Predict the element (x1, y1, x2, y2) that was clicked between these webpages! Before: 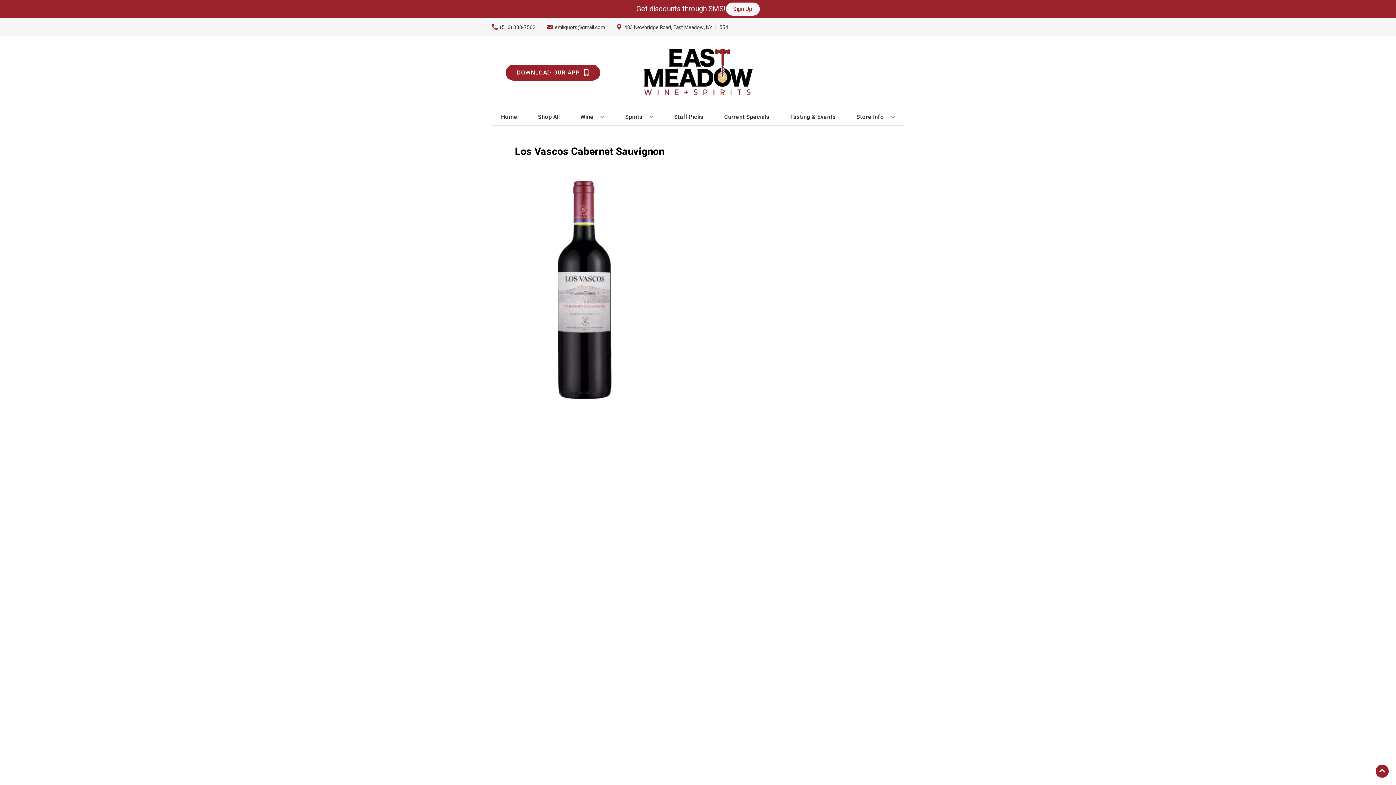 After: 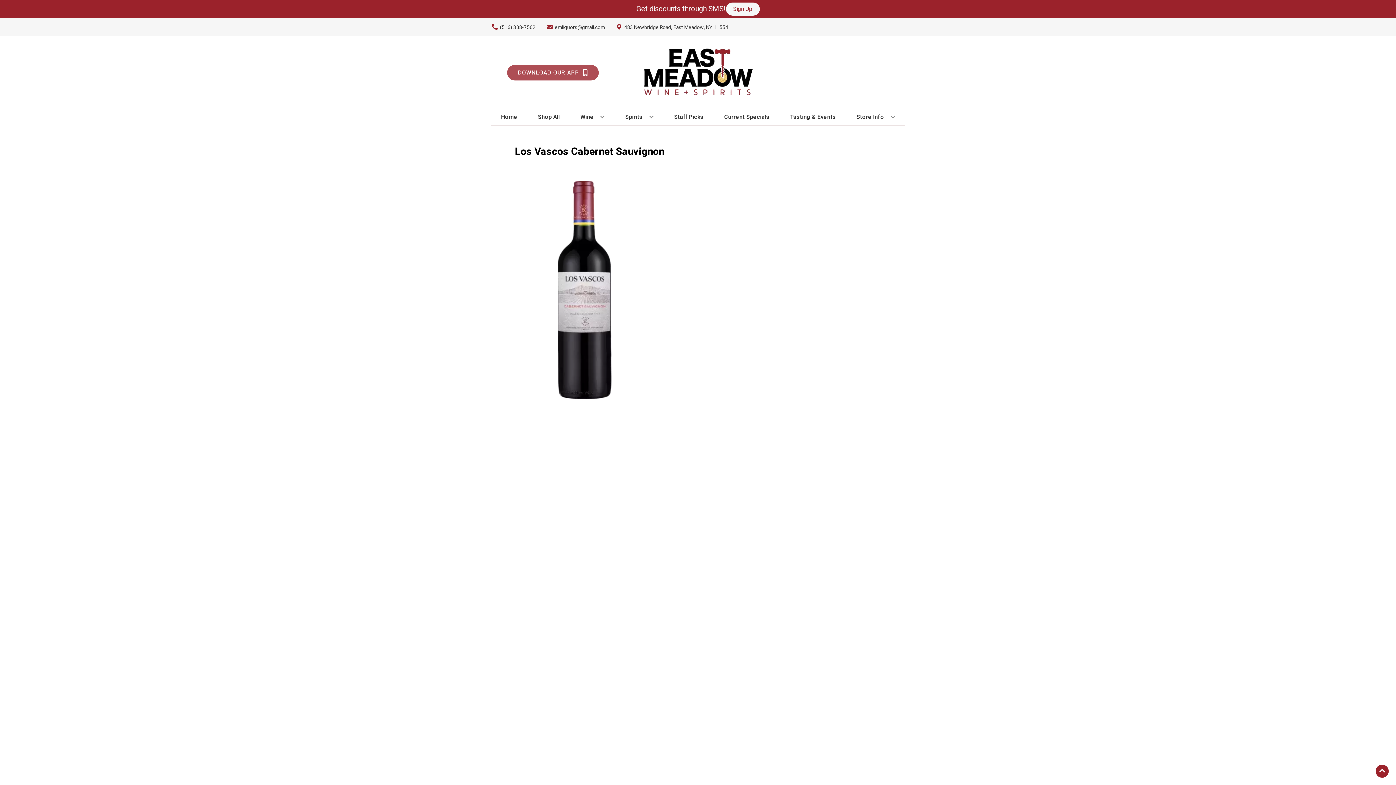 Action: label: Opens app link in a new tab to DOWNLOAD OUR APP bbox: (505, 64, 600, 80)